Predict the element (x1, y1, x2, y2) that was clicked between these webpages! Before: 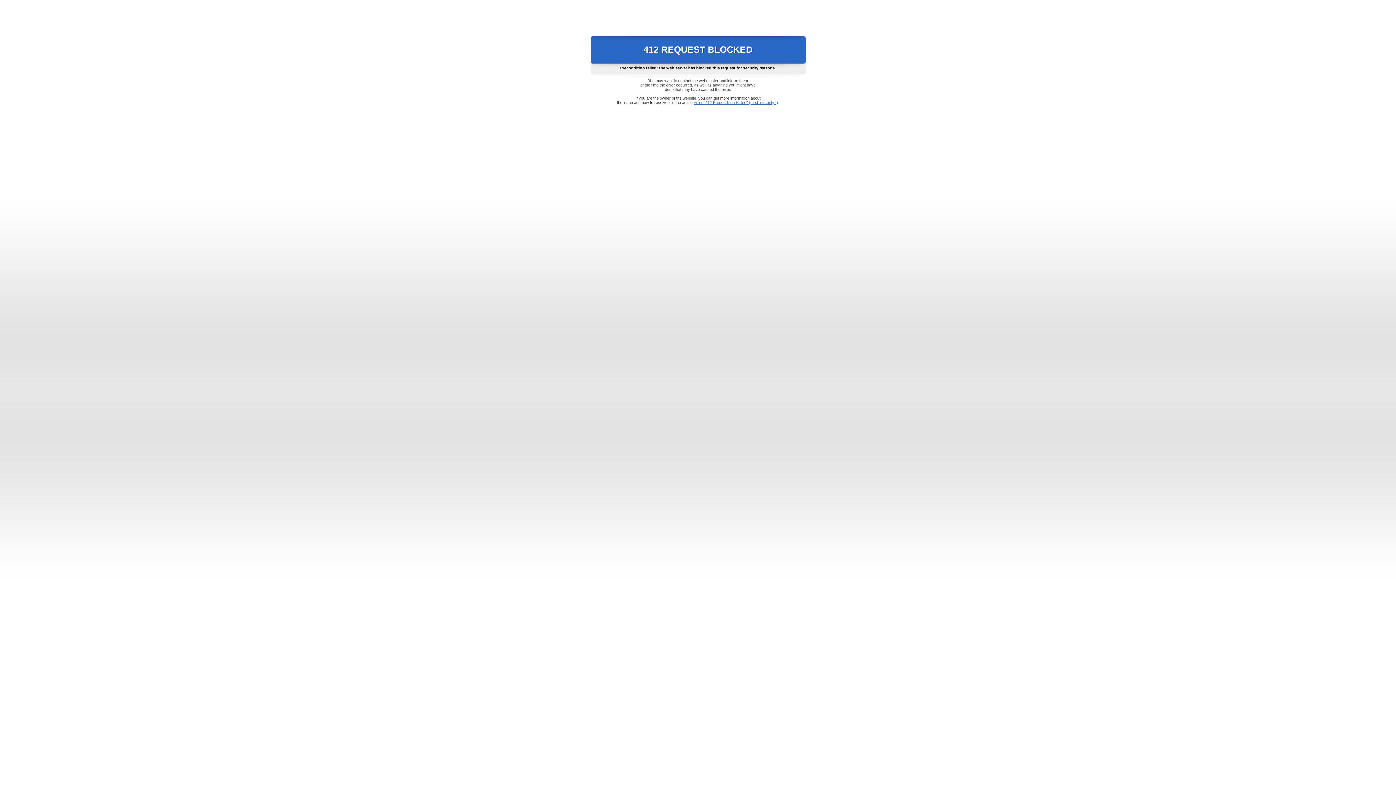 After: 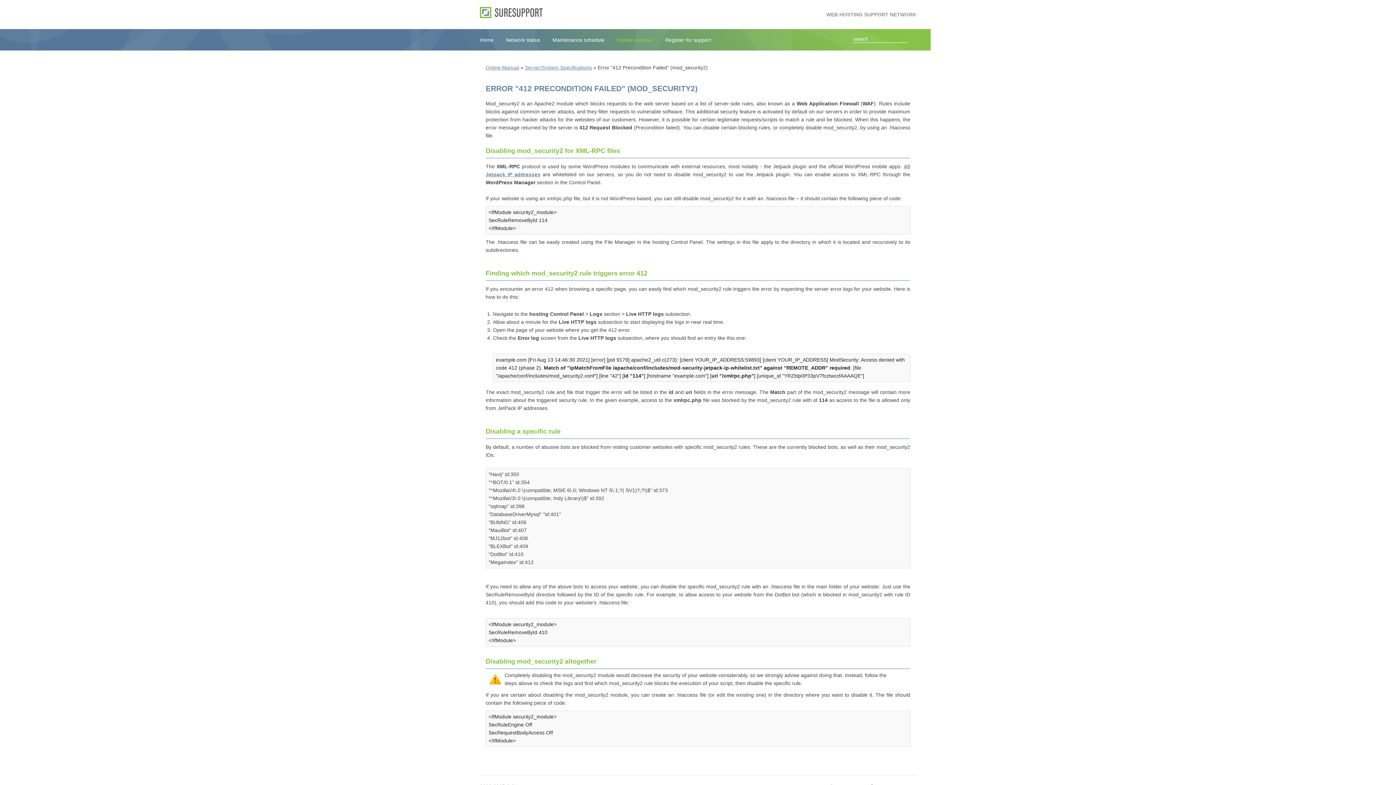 Action: label: Error "412 Precondition Failed" (mod_security2) bbox: (693, 100, 778, 104)